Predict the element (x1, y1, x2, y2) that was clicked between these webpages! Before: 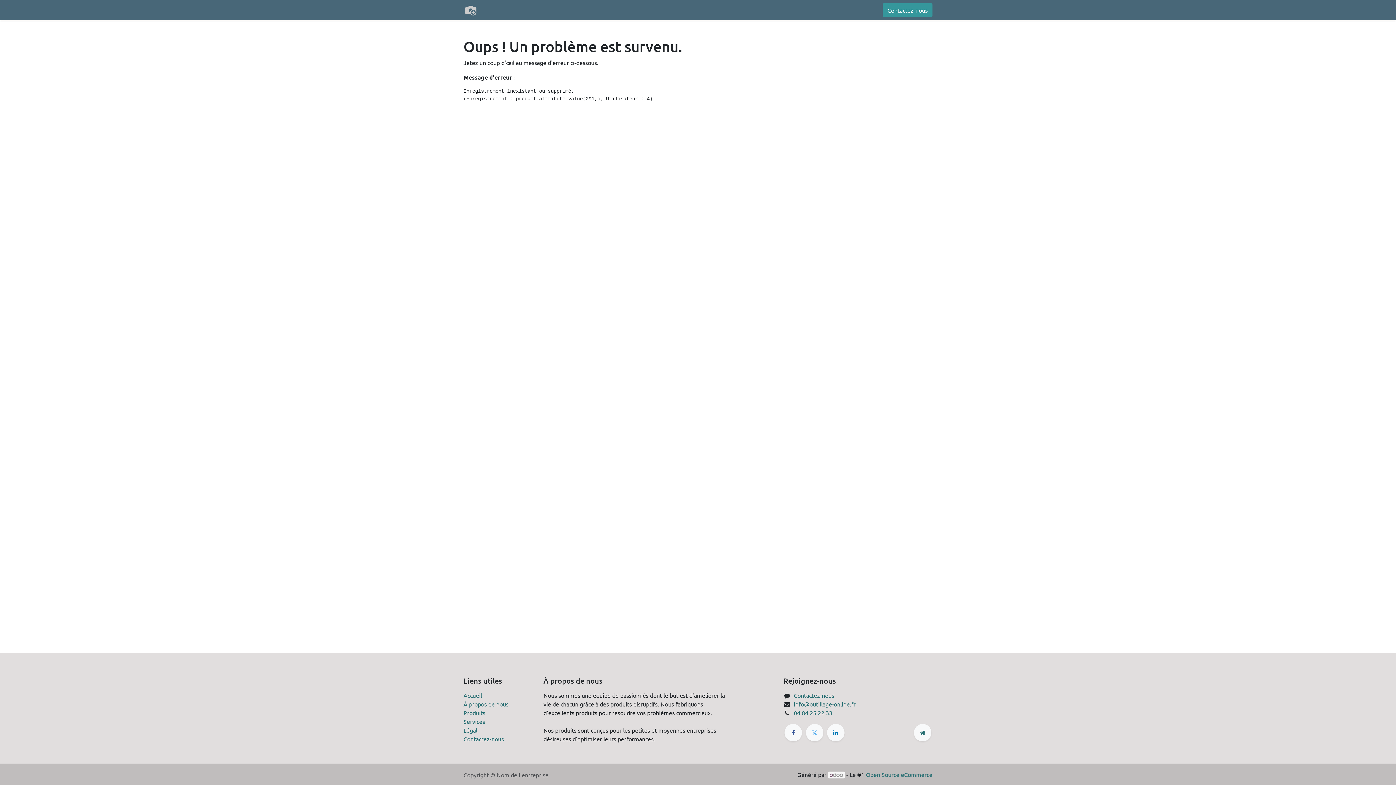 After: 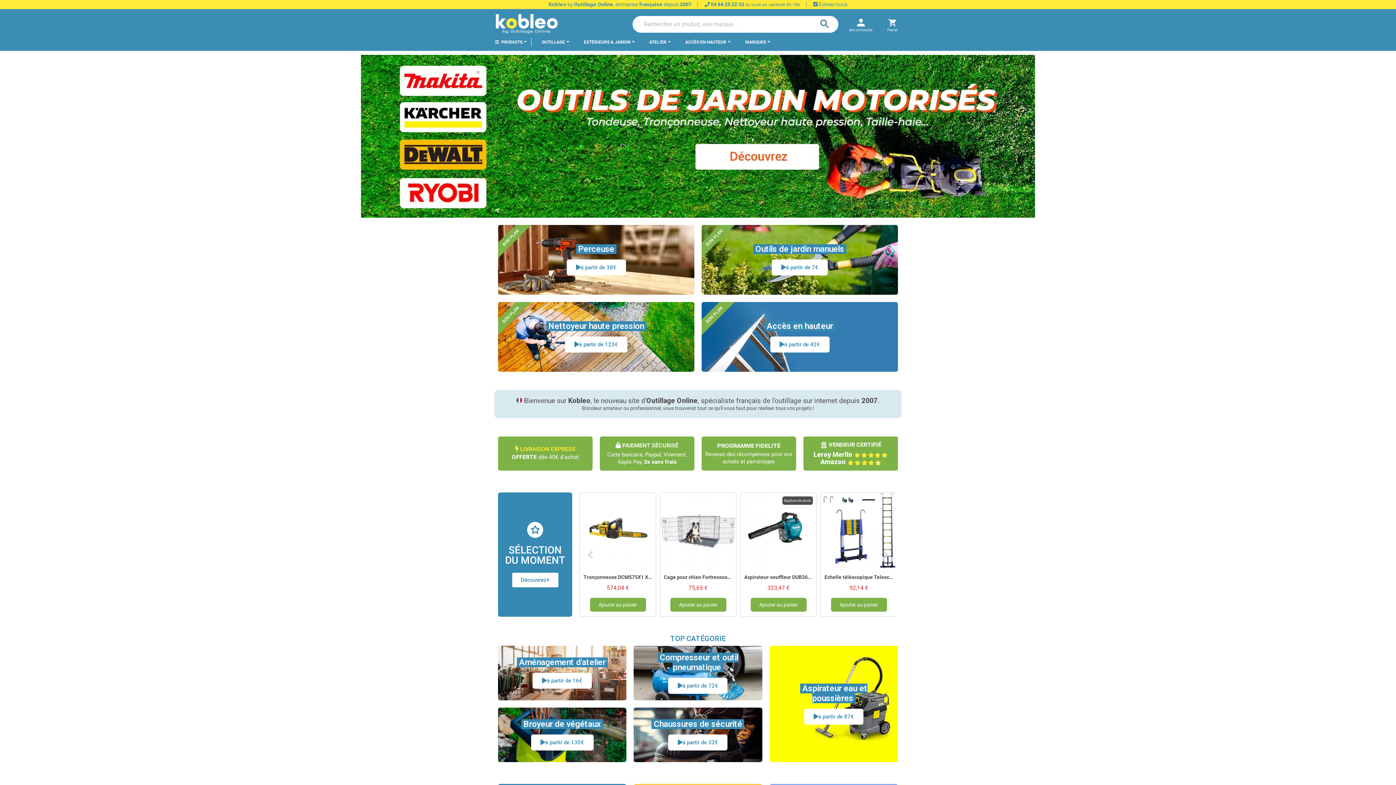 Action: label:  0 bbox: (528, 2, 547, 17)